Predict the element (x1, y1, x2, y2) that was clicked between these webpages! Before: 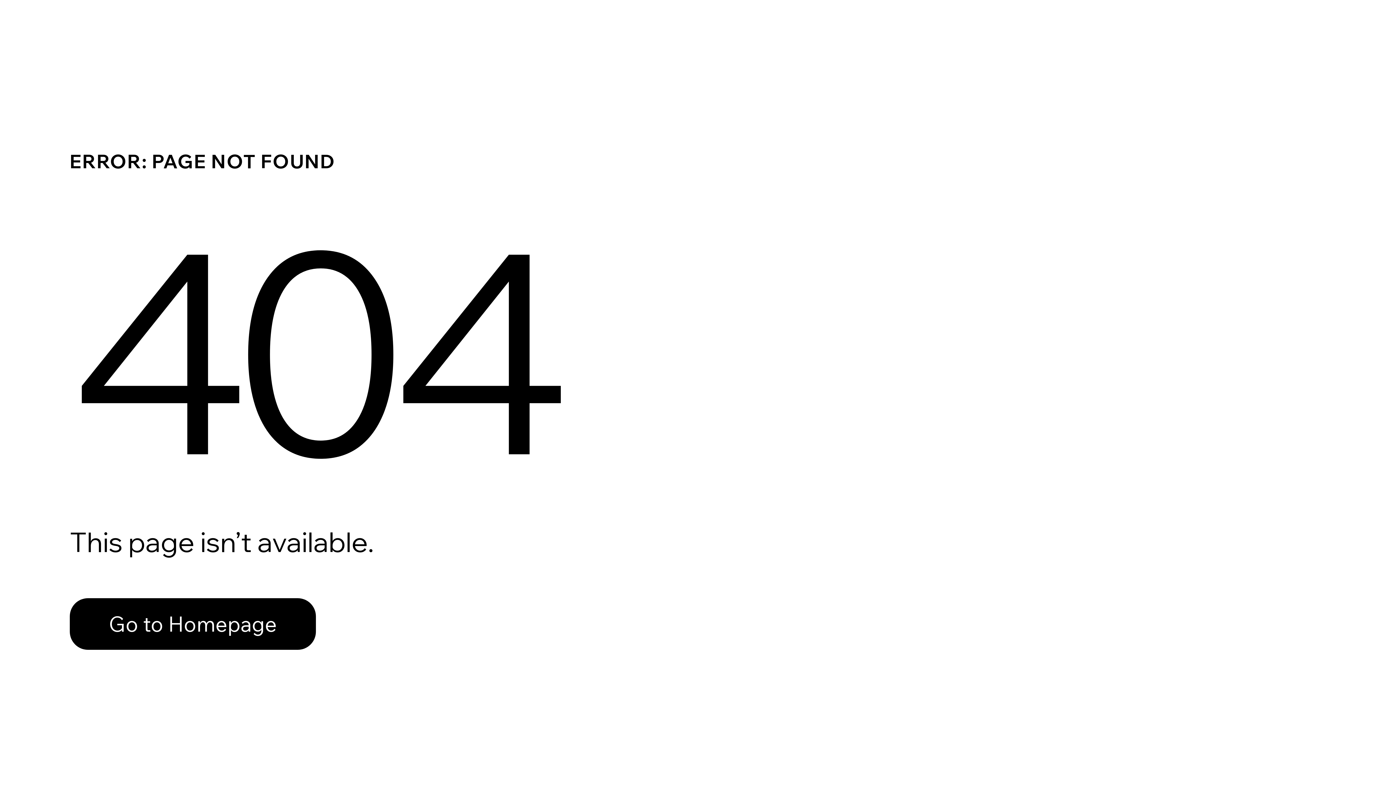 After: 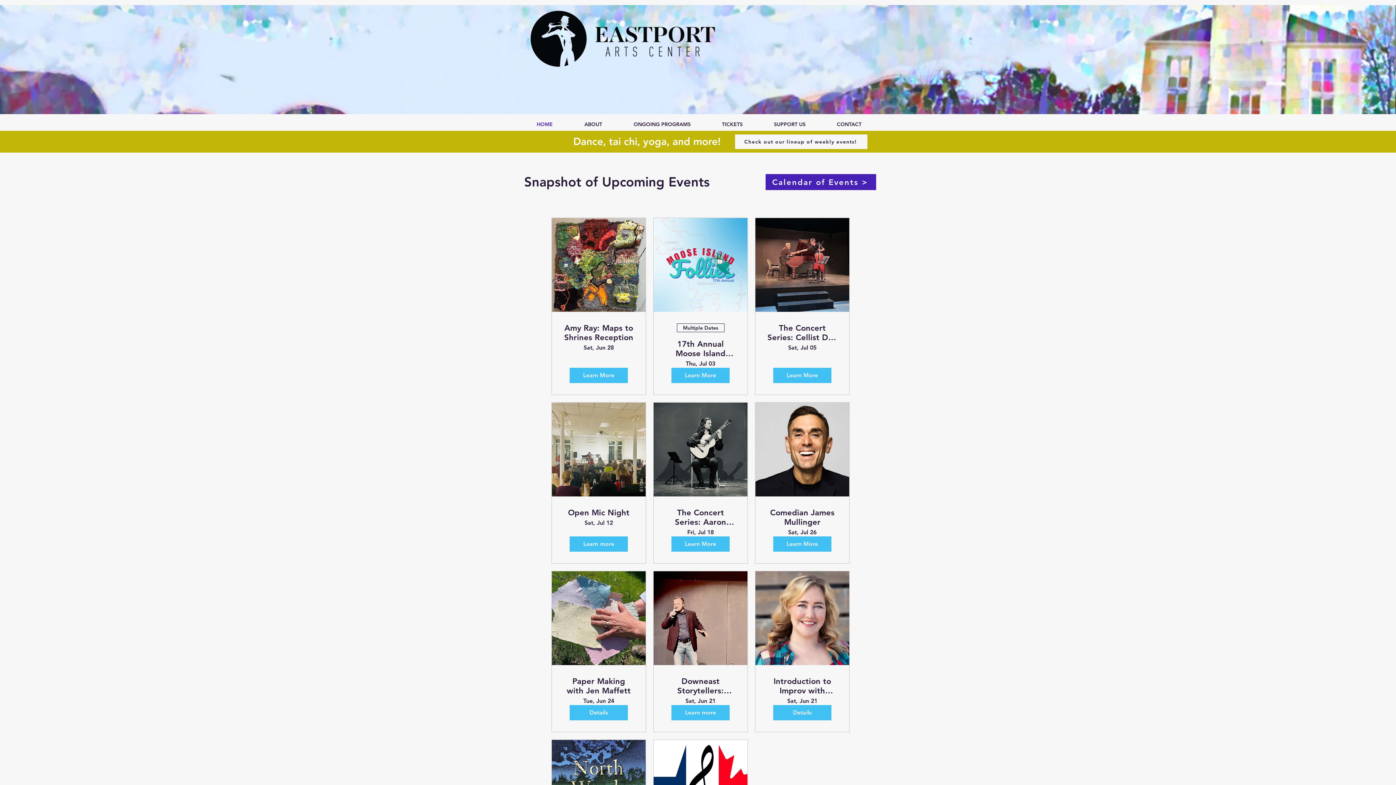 Action: bbox: (69, 598, 316, 650) label: Go to Homepage